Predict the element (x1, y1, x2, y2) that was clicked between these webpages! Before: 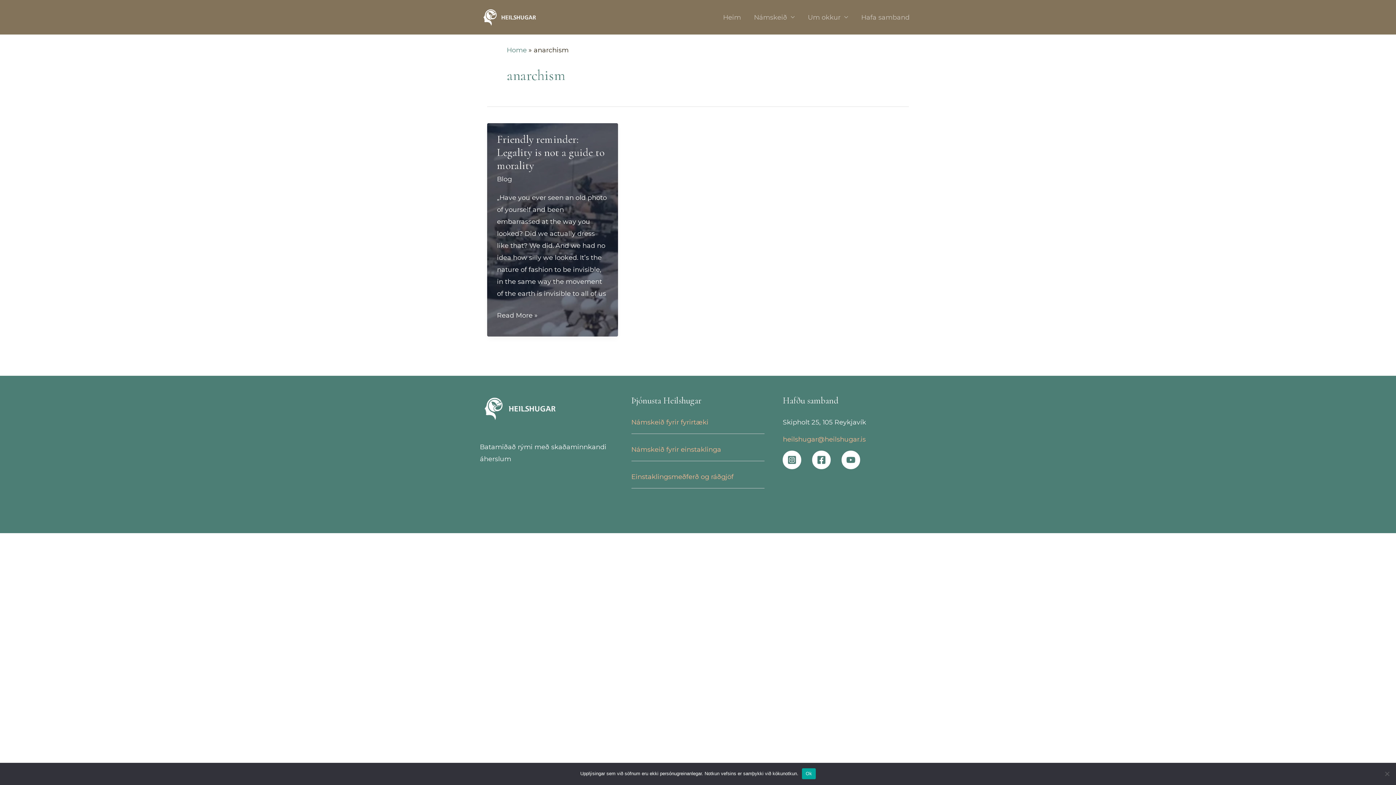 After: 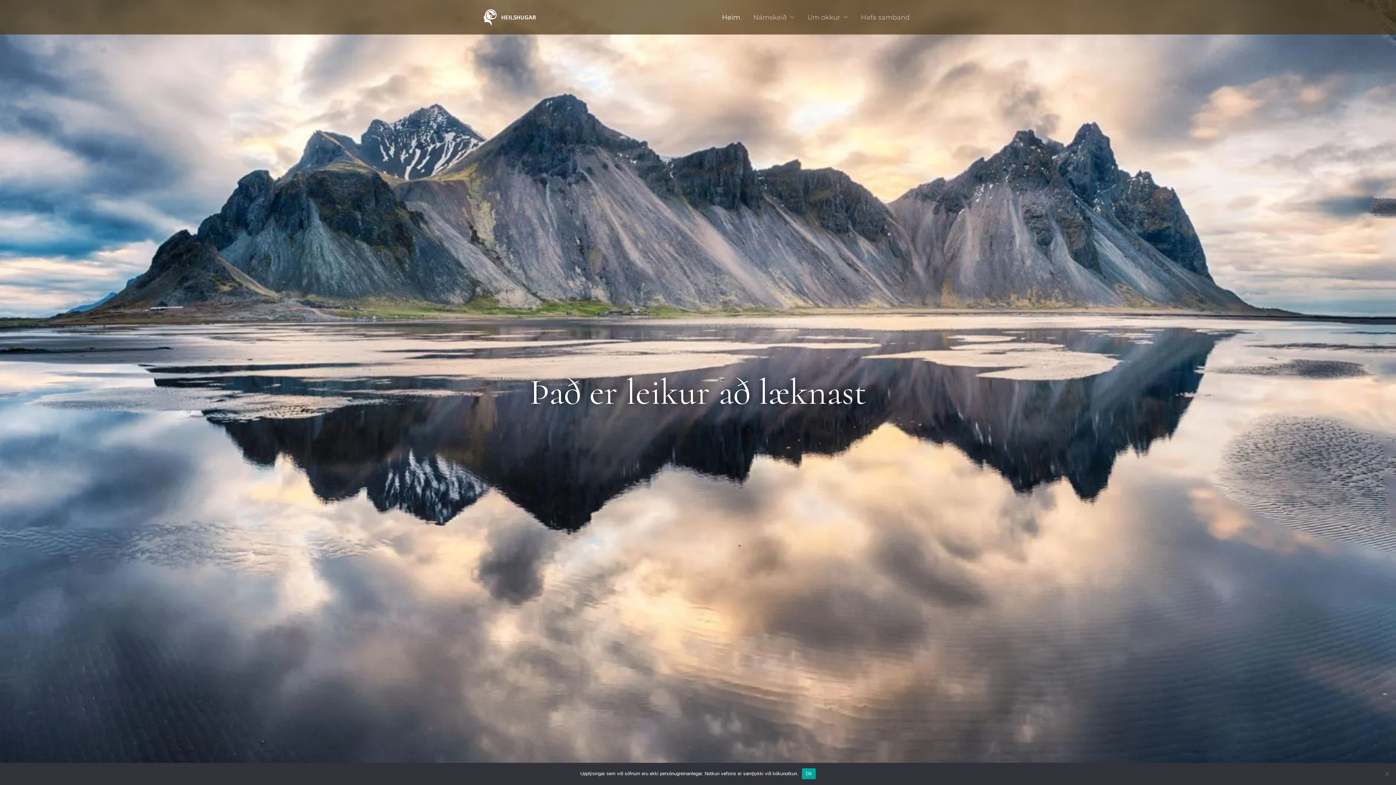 Action: bbox: (480, 404, 558, 412)